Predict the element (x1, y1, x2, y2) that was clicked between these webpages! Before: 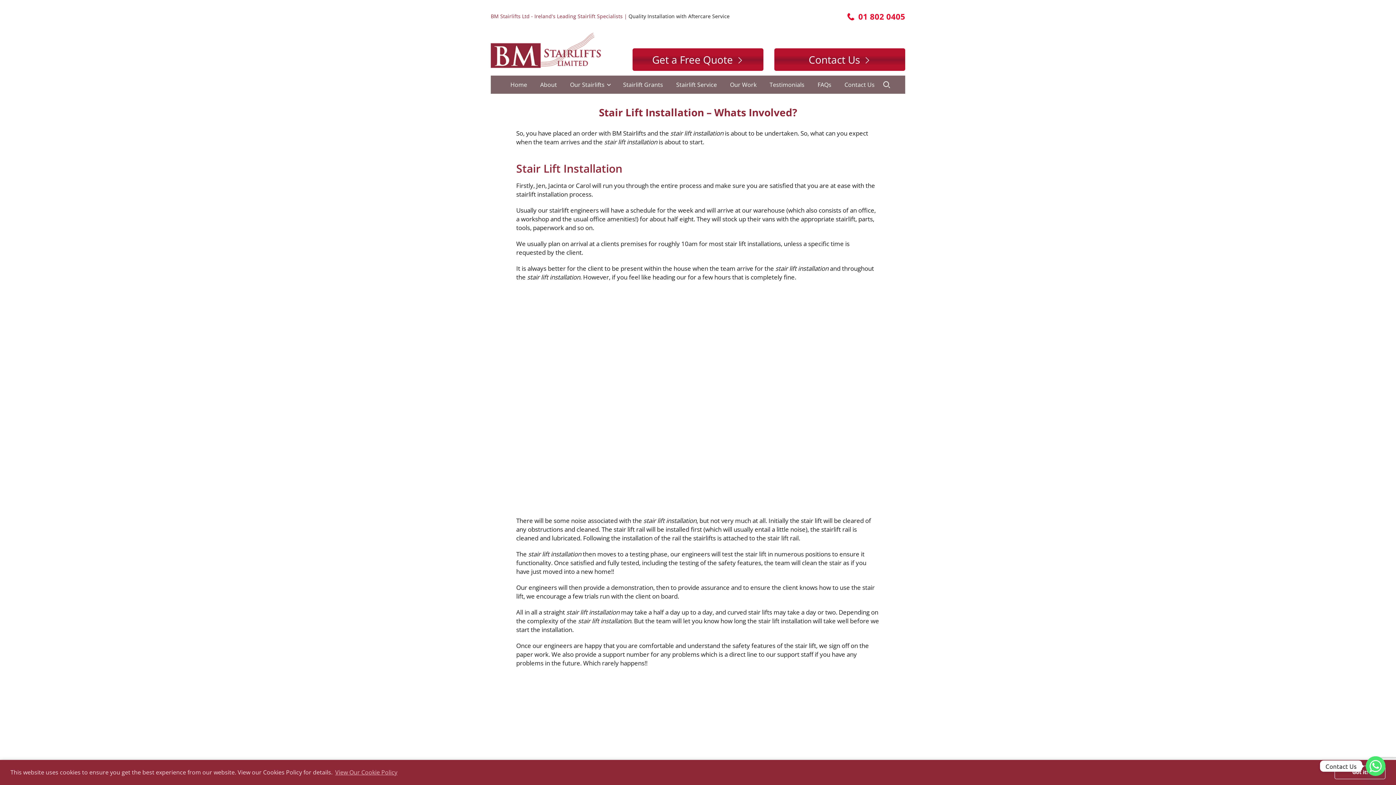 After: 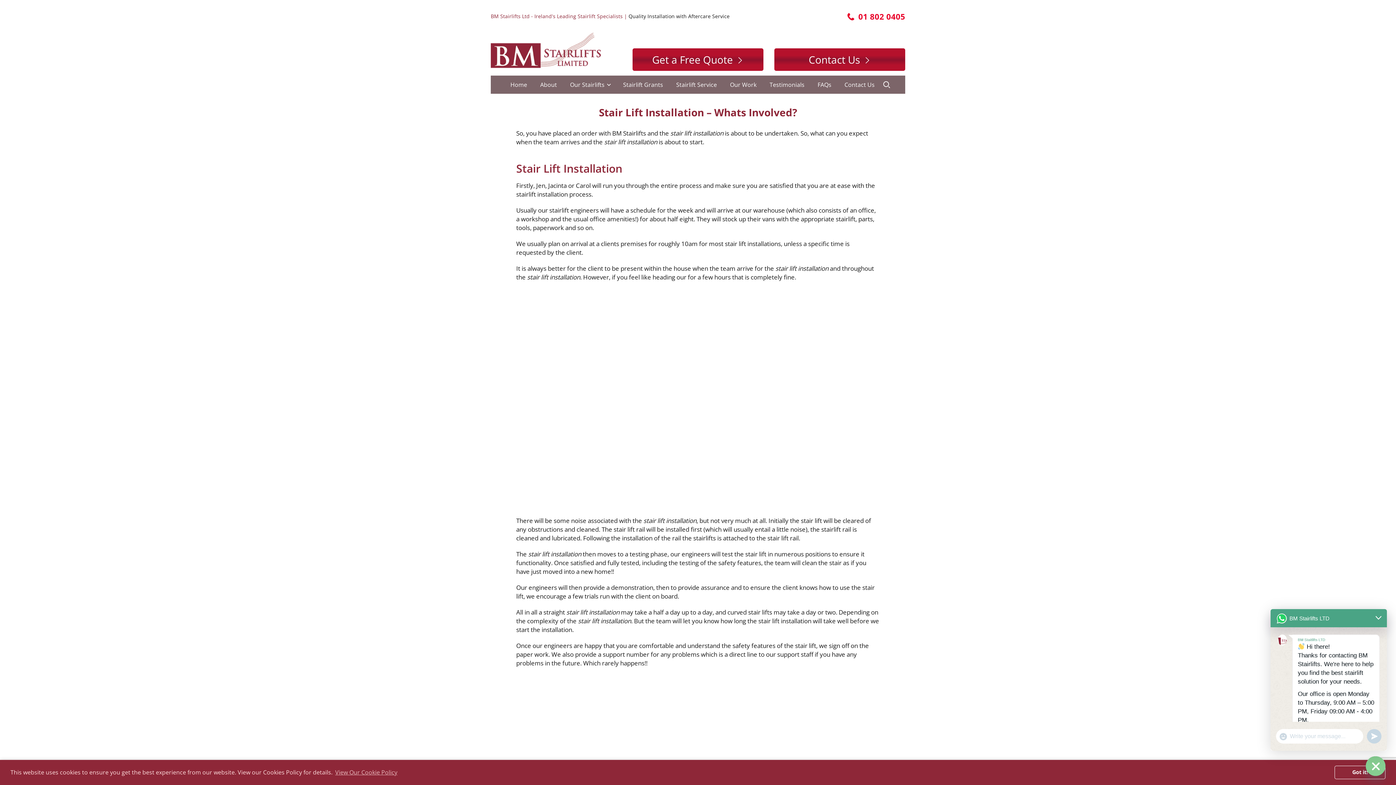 Action: label: Whatsapp bbox: (1366, 756, 1385, 776)